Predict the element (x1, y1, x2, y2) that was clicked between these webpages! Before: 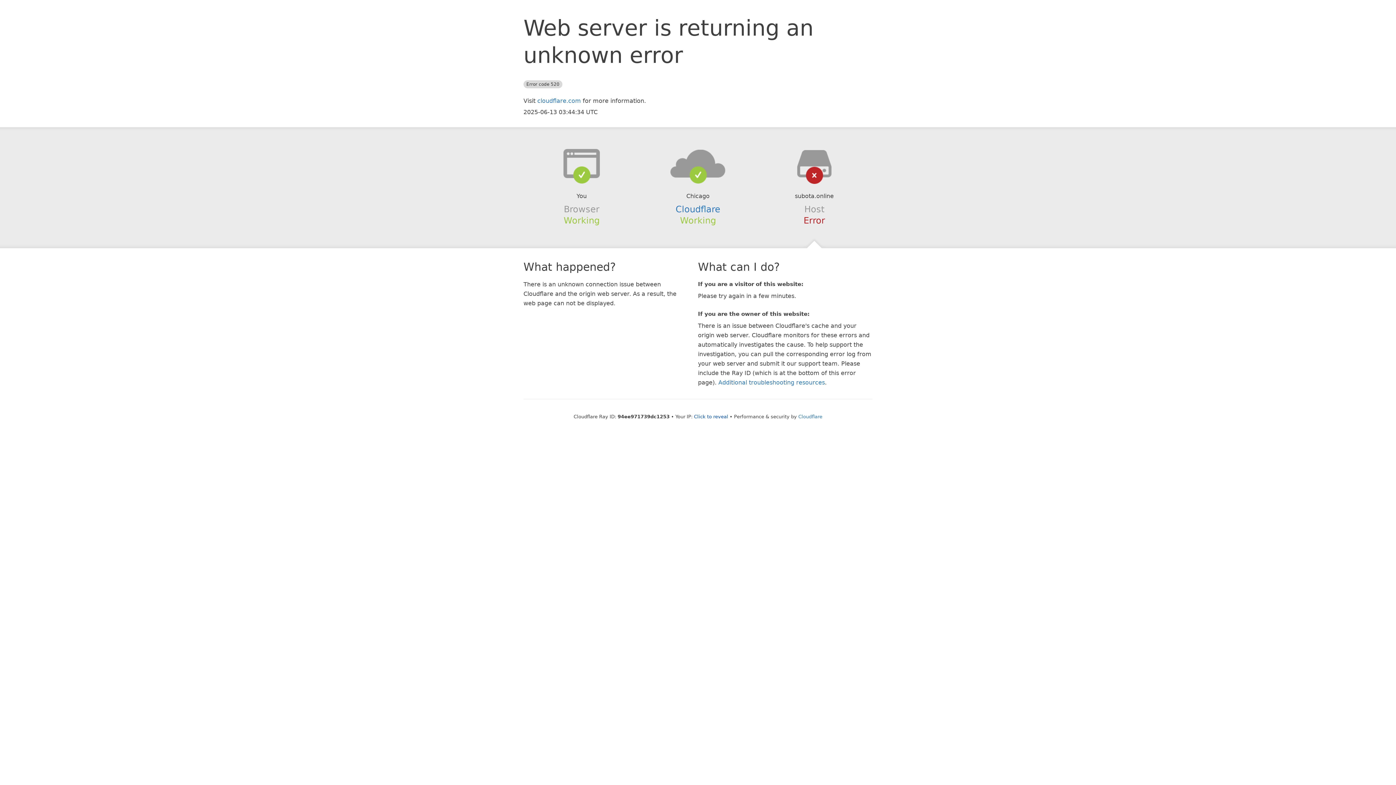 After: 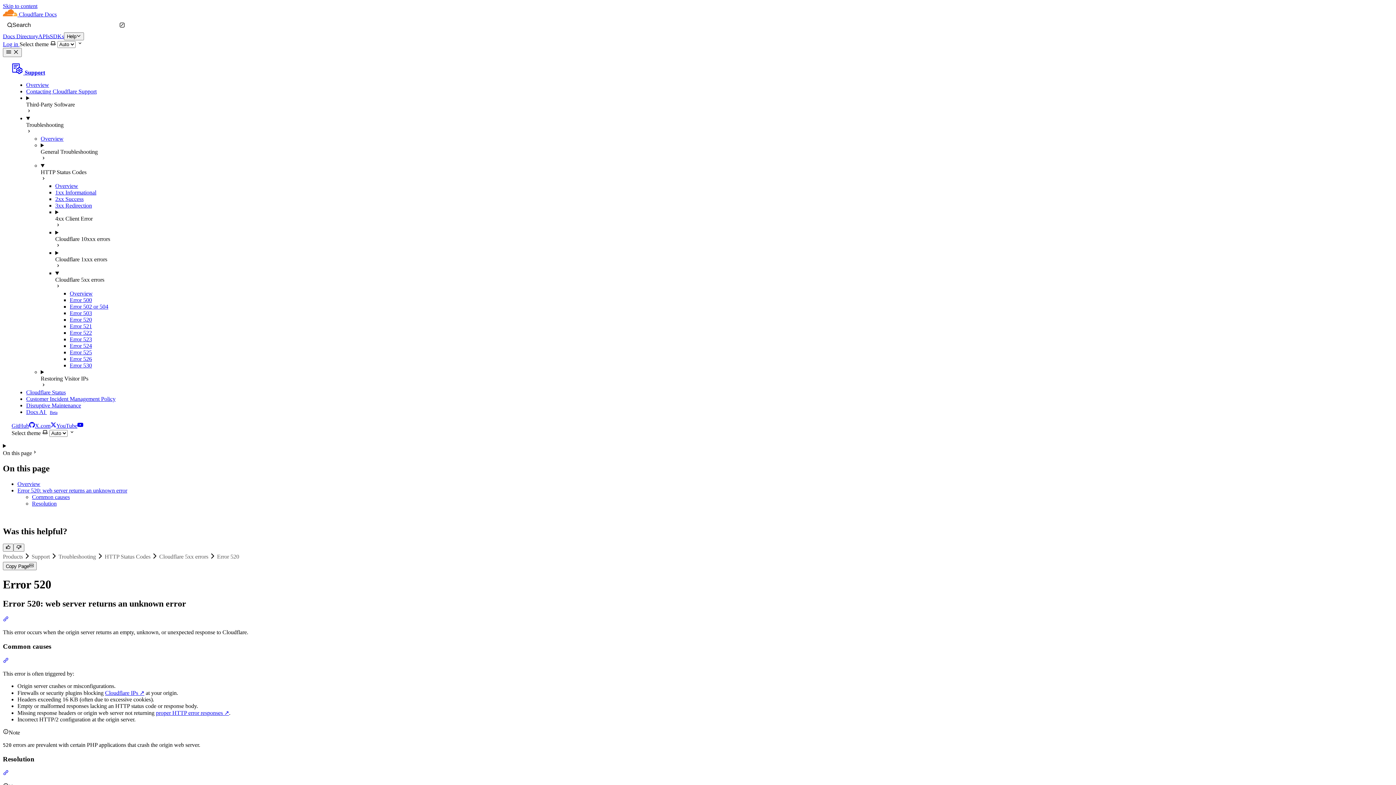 Action: label: Additional troubleshooting resources bbox: (718, 379, 825, 386)